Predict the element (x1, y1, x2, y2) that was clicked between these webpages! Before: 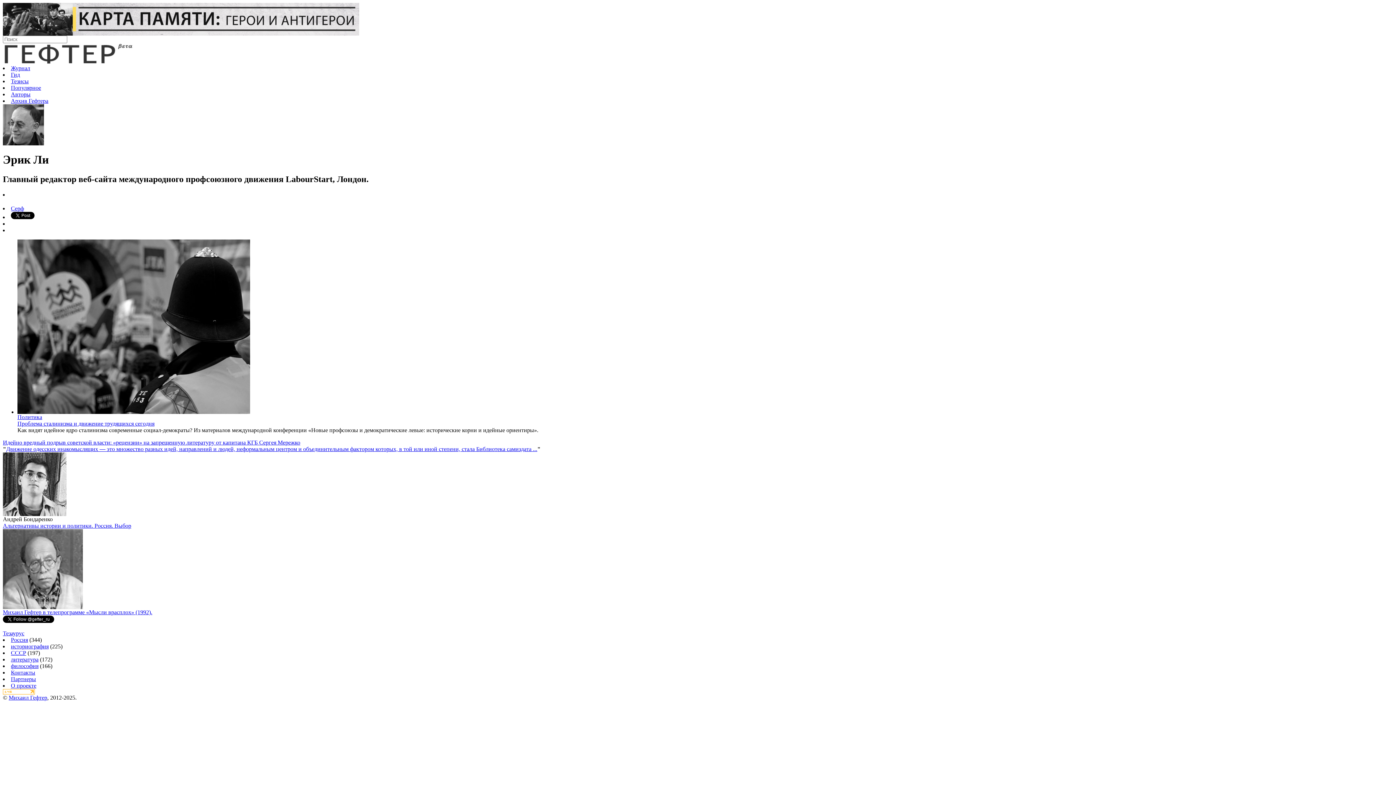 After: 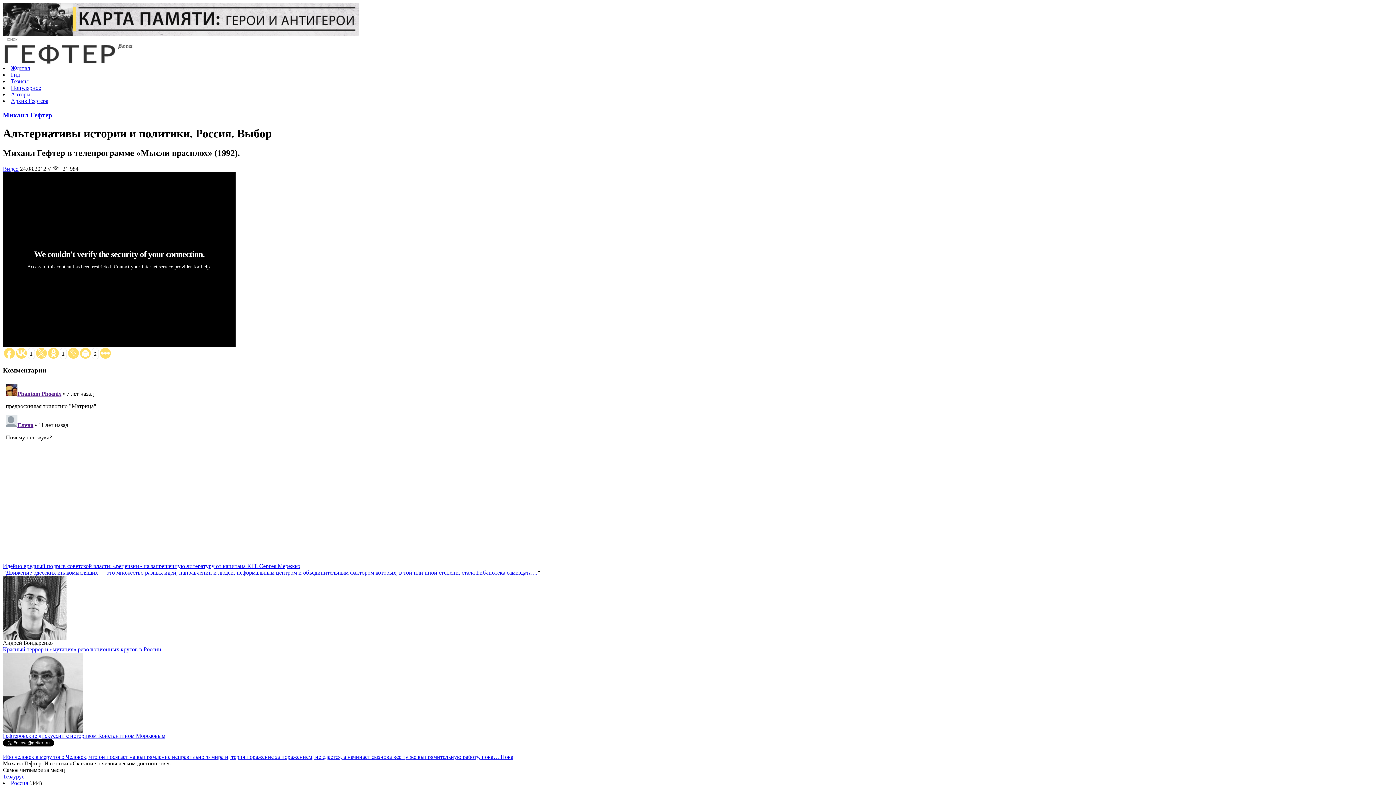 Action: label: Михаил Гефтер в телепрограмме «Мысли врасплох» (1992). bbox: (2, 609, 152, 615)